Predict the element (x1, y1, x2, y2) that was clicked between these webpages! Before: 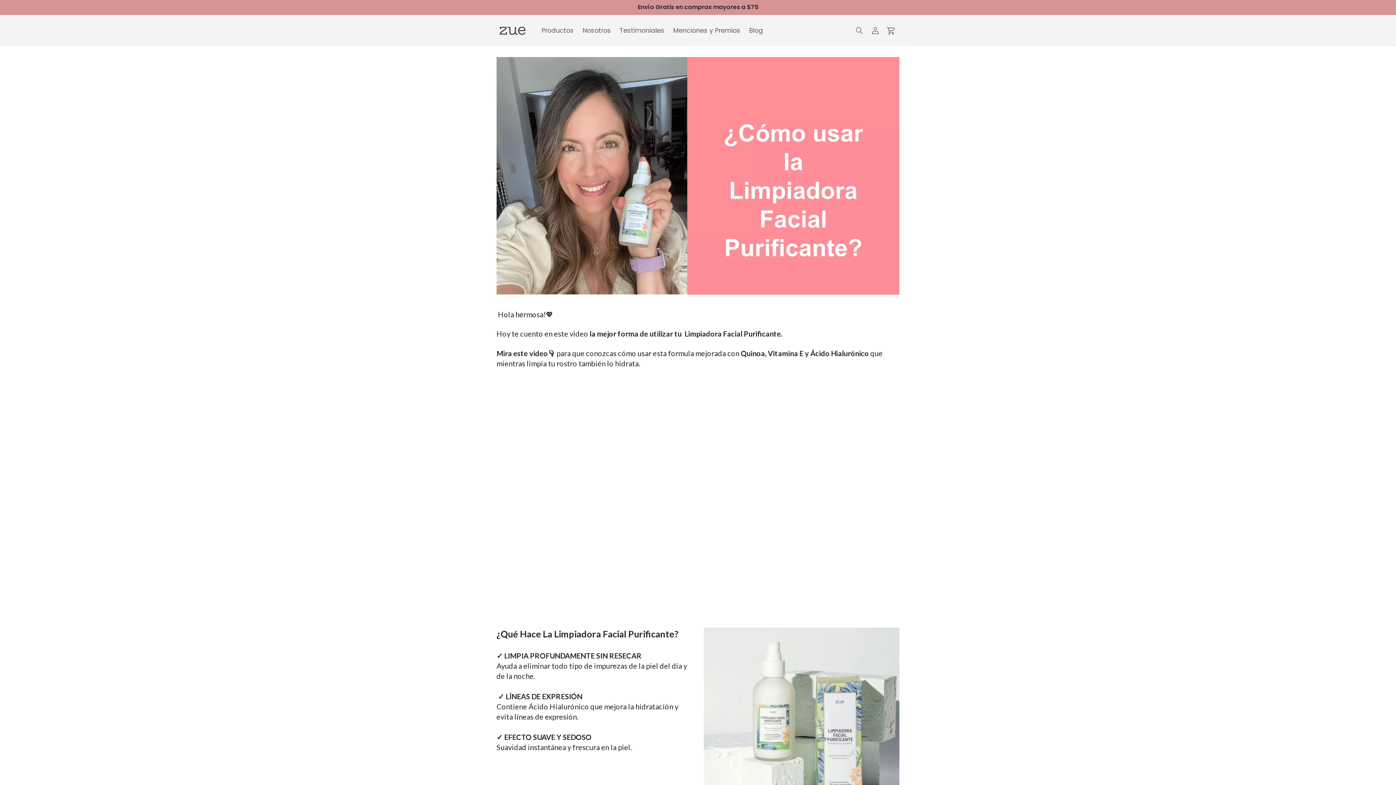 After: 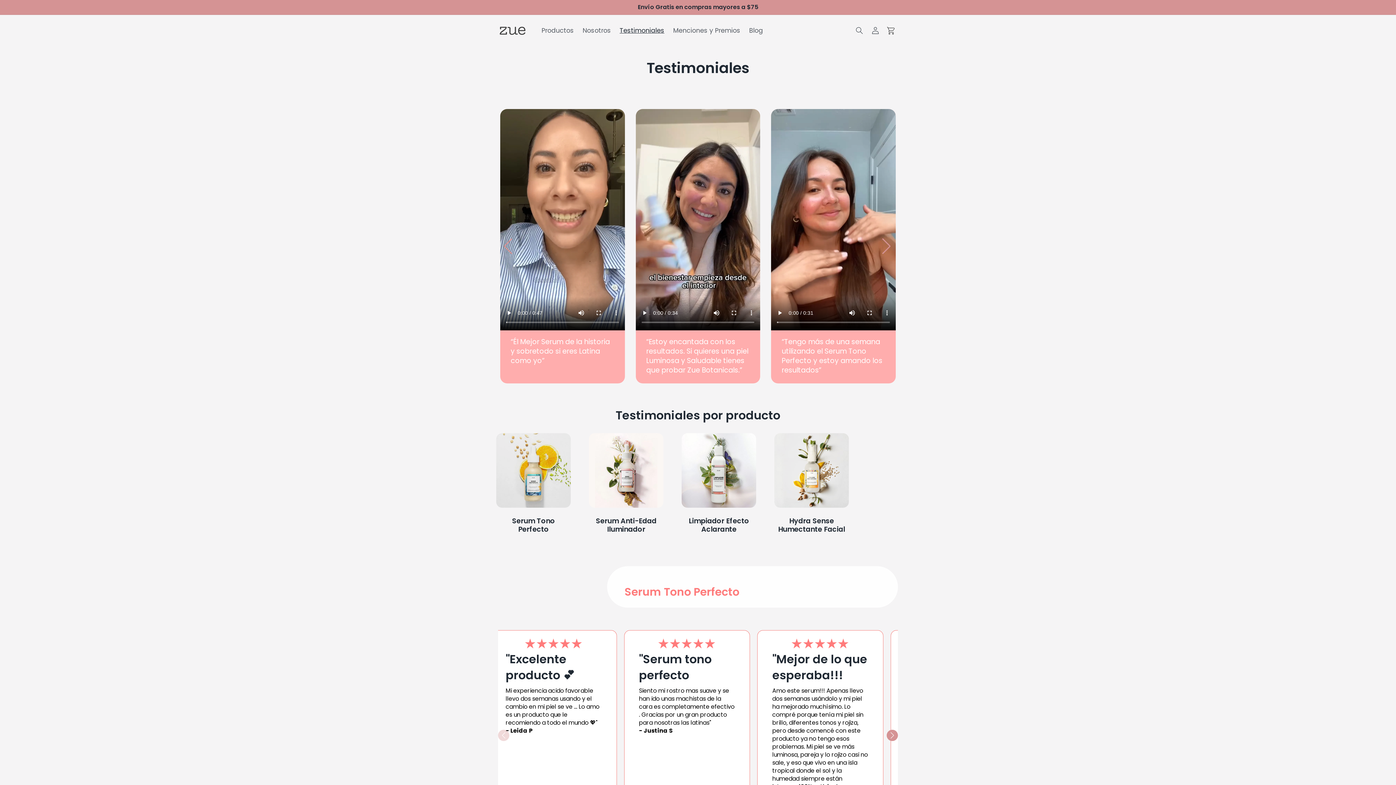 Action: bbox: (615, 22, 668, 38) label: Testimoniales